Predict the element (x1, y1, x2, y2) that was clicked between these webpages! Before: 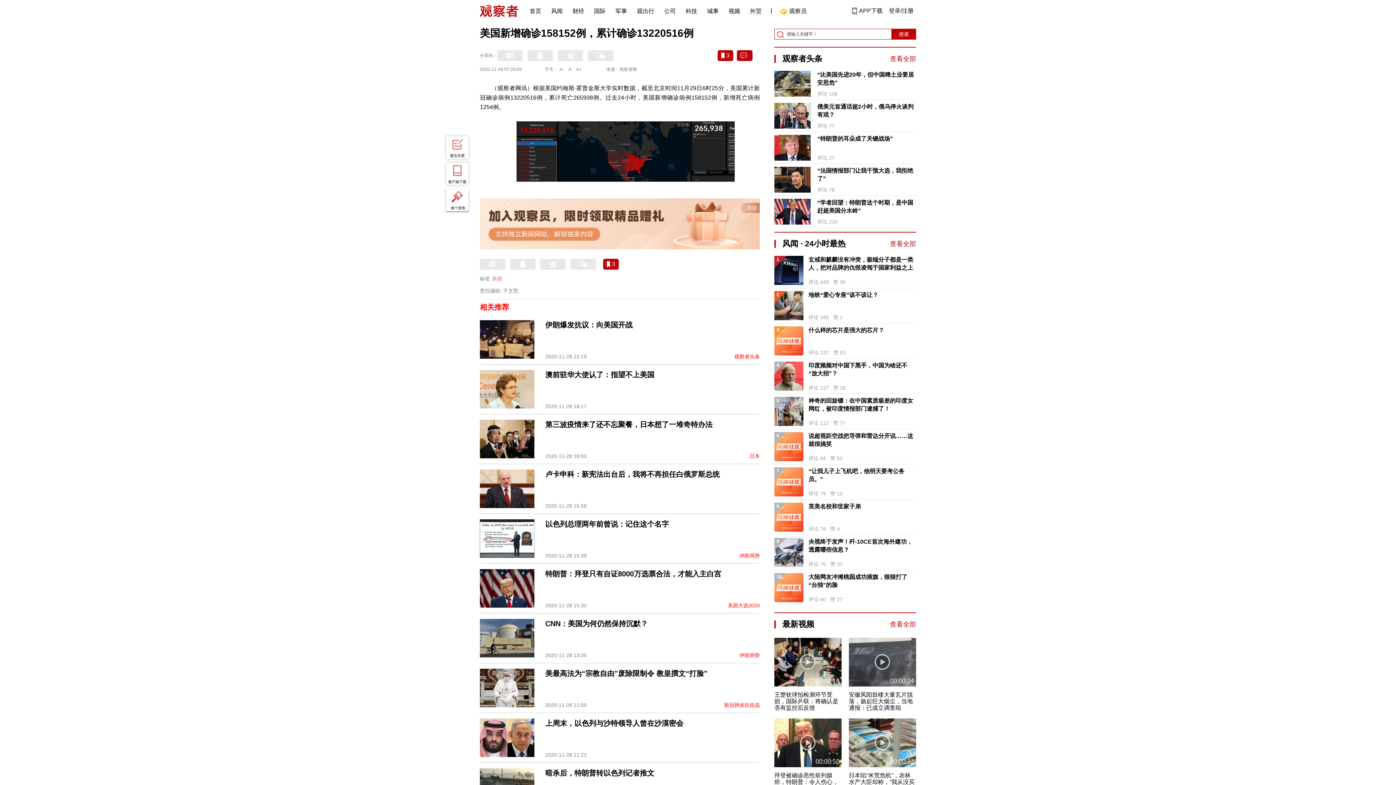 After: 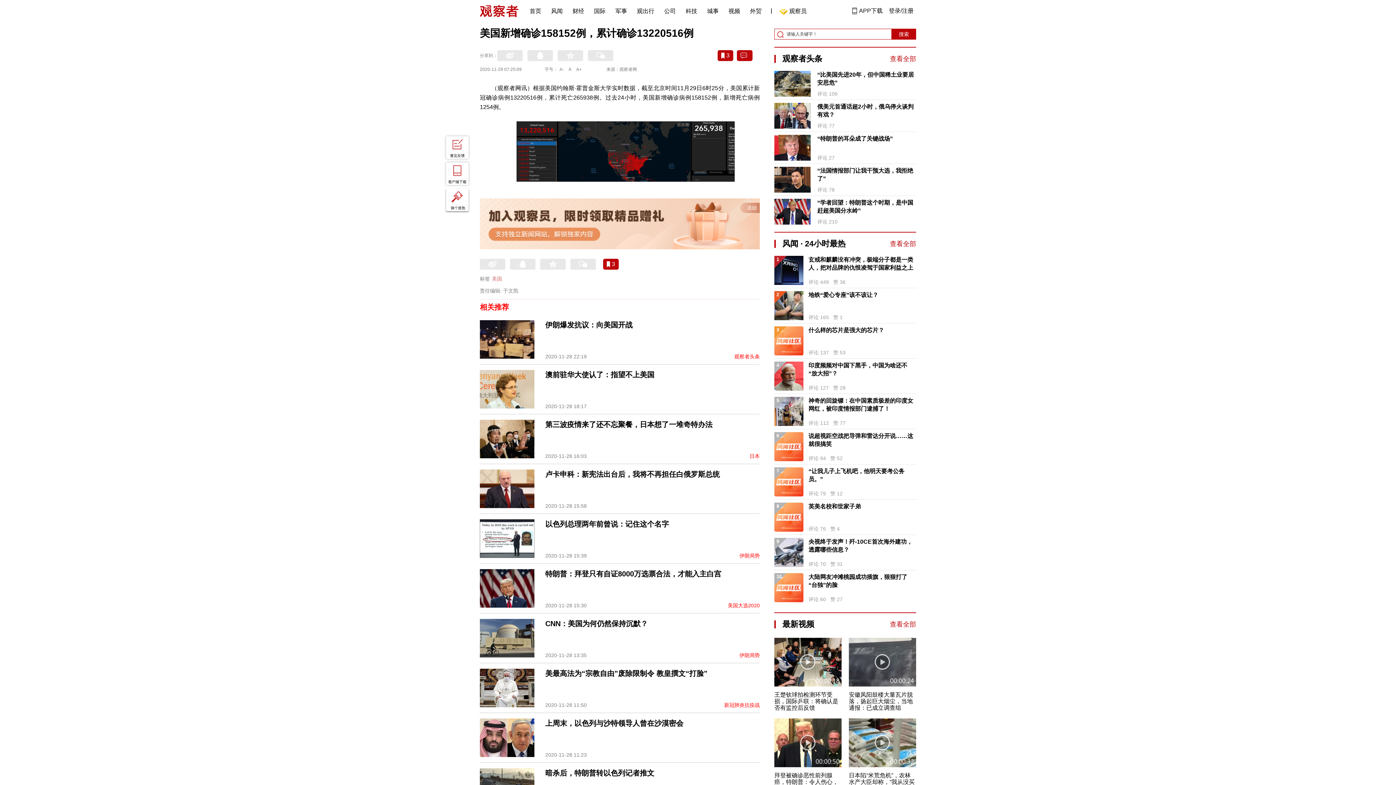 Action: label: 俄美元首通话超2小时，俄乌停火谈判有戏？ bbox: (817, 102, 915, 118)